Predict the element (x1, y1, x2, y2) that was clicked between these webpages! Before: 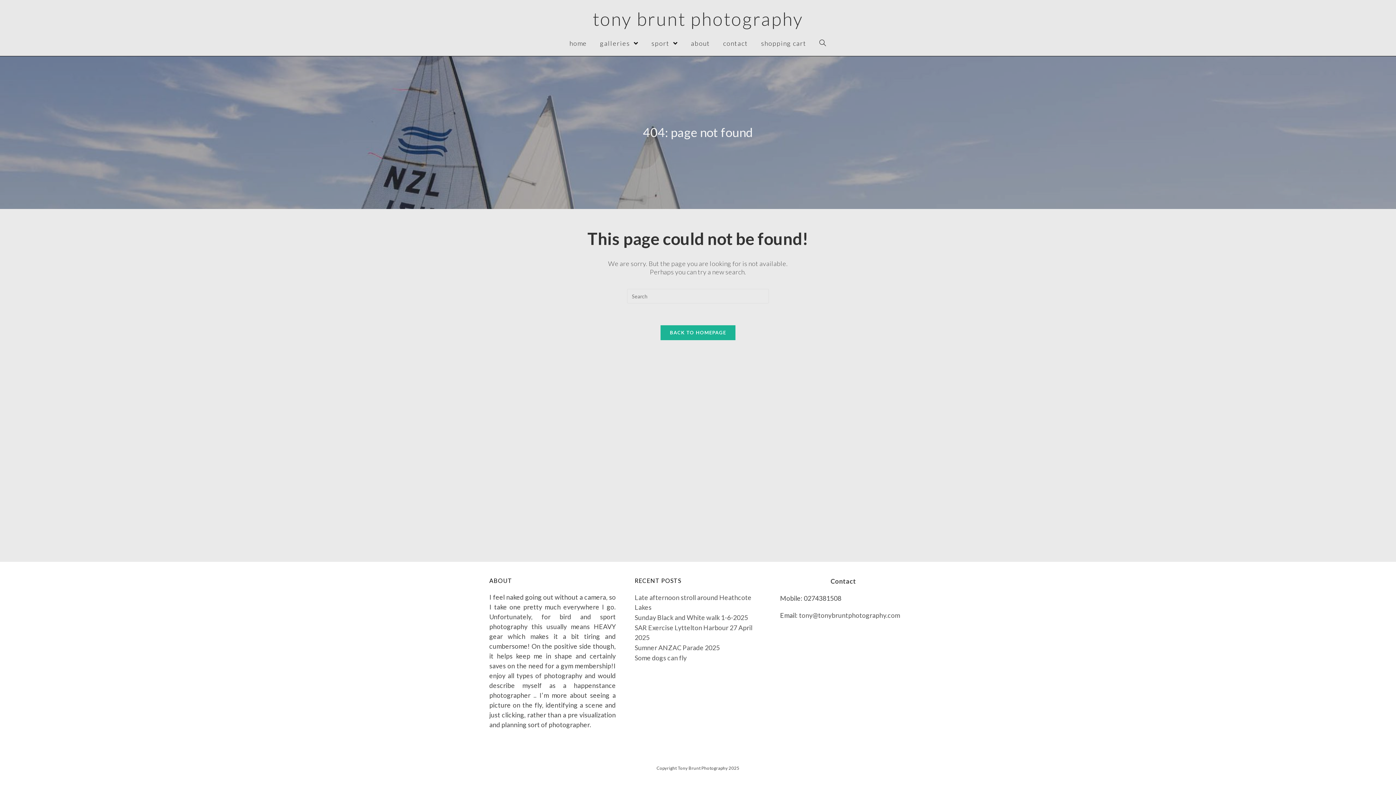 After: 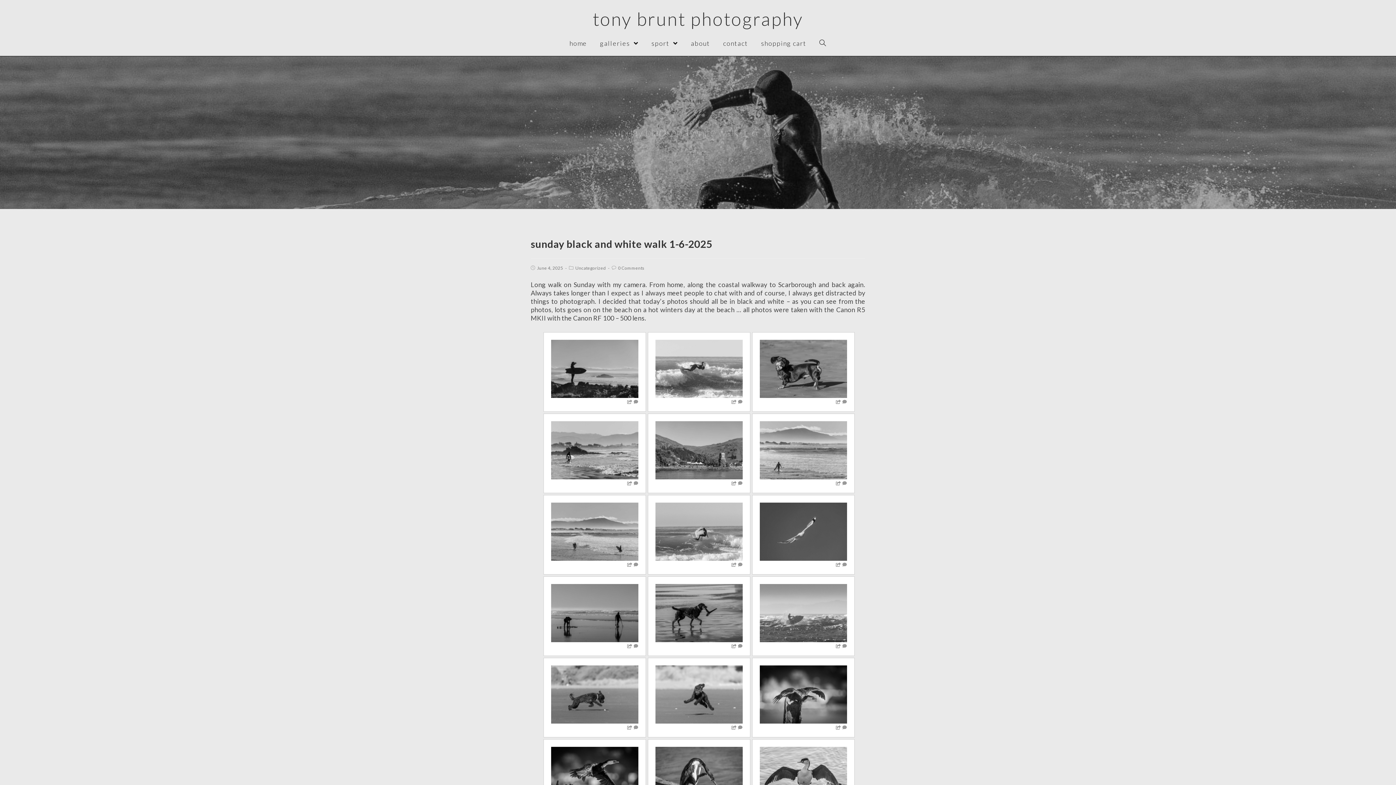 Action: bbox: (634, 613, 748, 621) label: Sunday Black and White walk 1-6-2025